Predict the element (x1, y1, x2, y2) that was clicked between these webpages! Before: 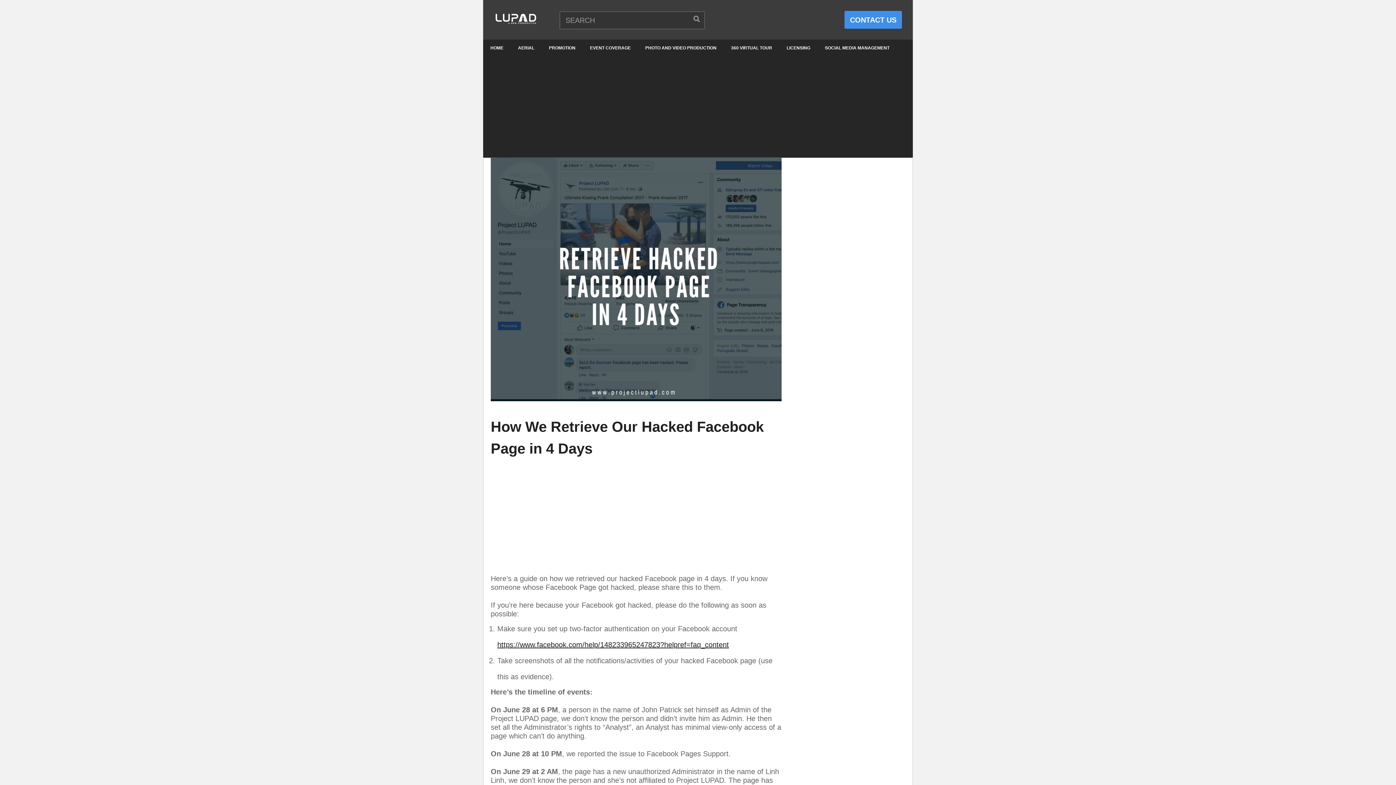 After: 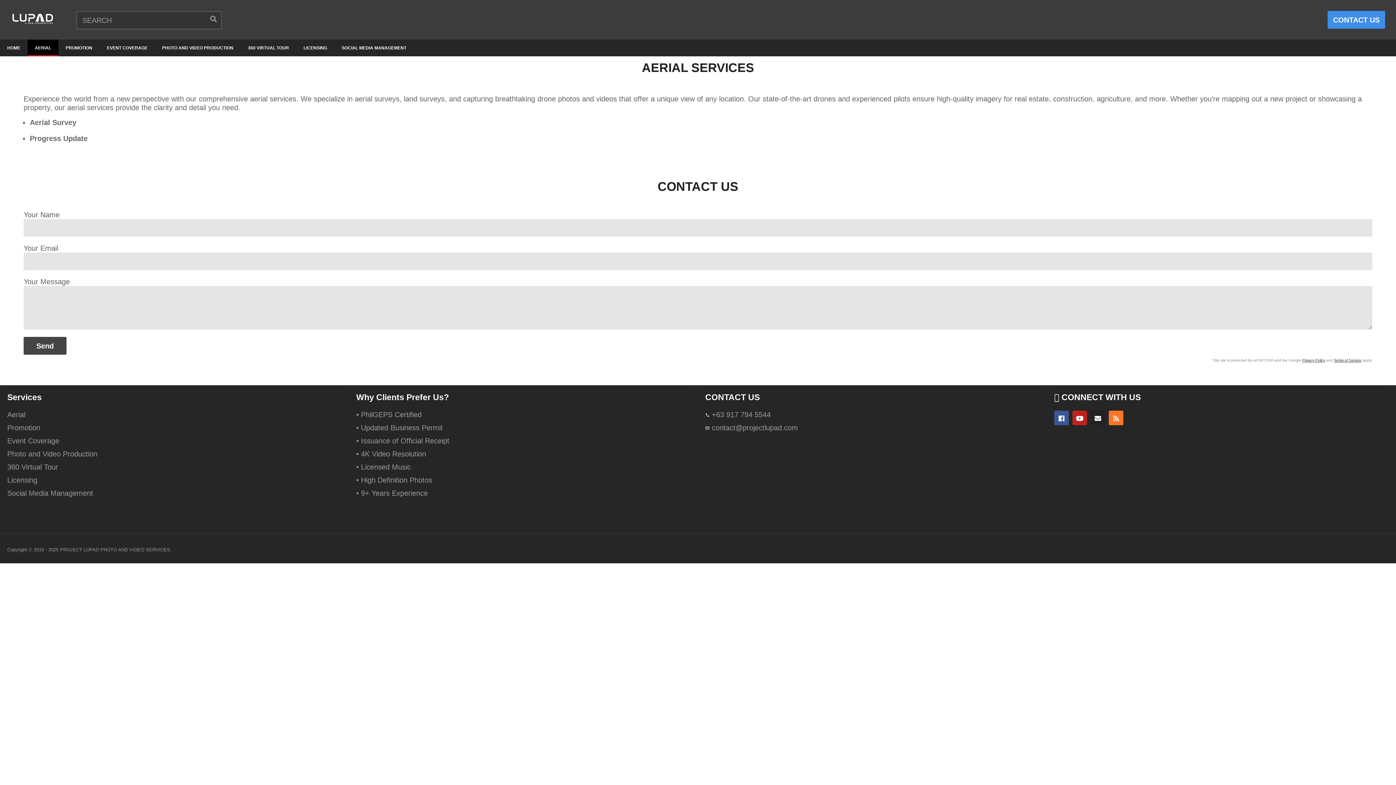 Action: bbox: (510, 39, 541, 56) label: AERIAL